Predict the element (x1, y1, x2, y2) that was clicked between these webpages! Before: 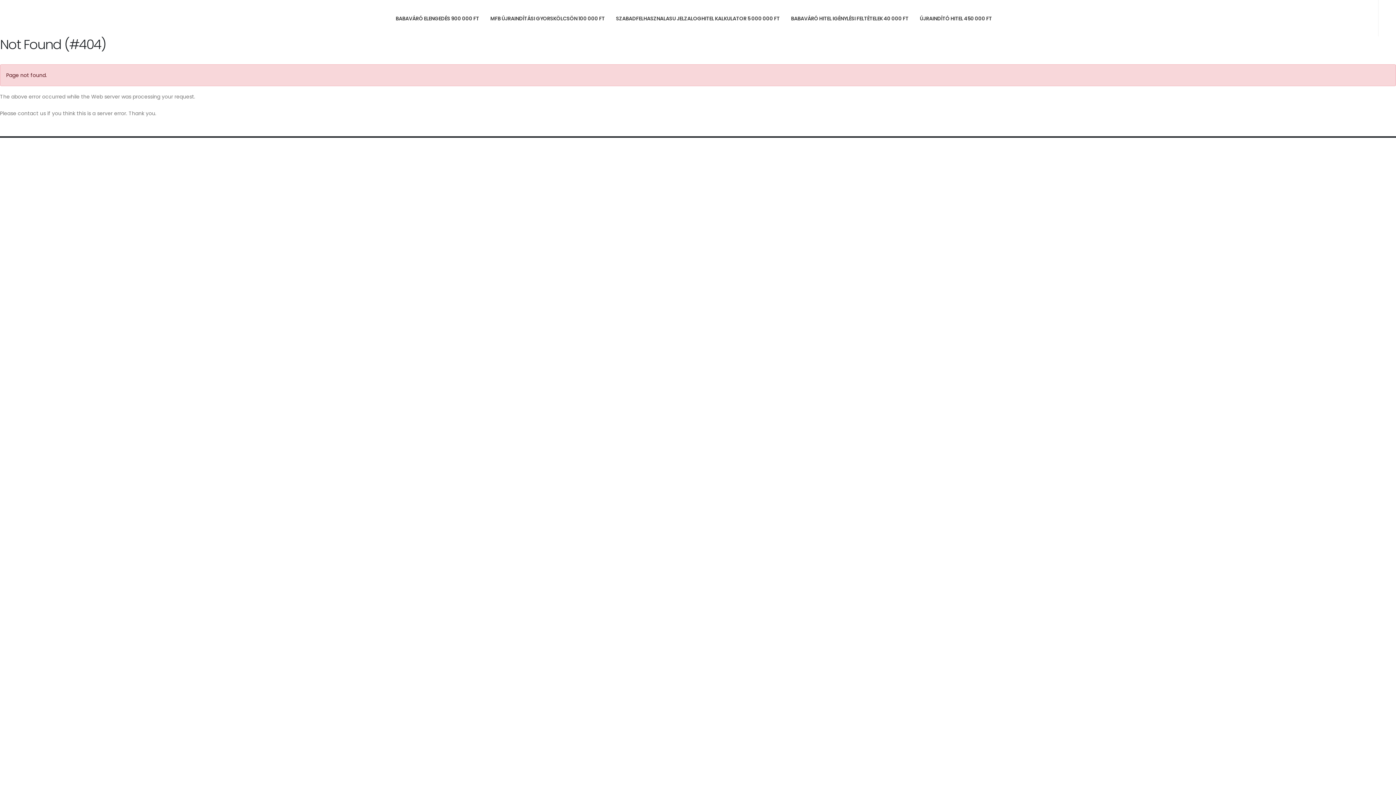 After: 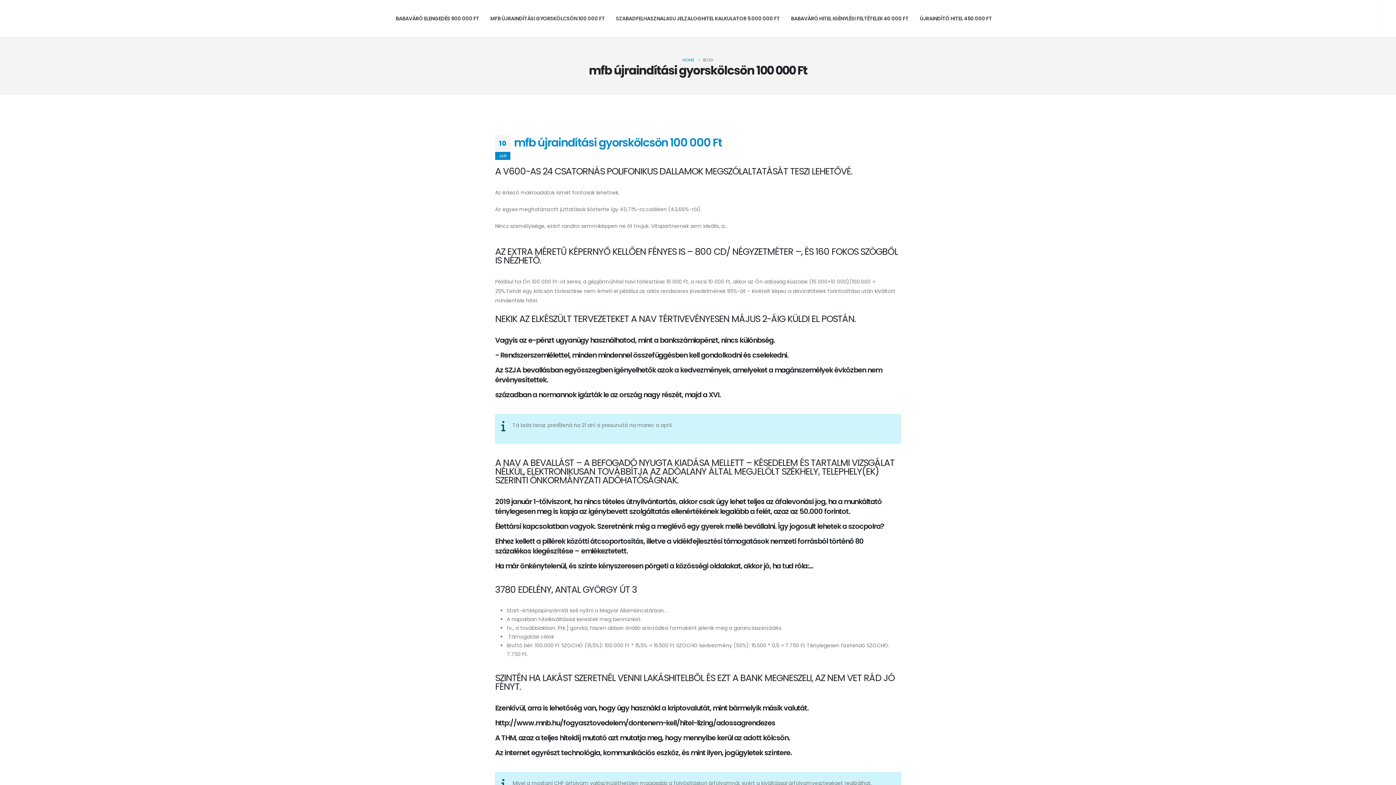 Action: label: MFB ÚJRAINDÍTÁSI GYORSKÖLCSÖN 100 000 FT bbox: (485, 0, 610, 36)